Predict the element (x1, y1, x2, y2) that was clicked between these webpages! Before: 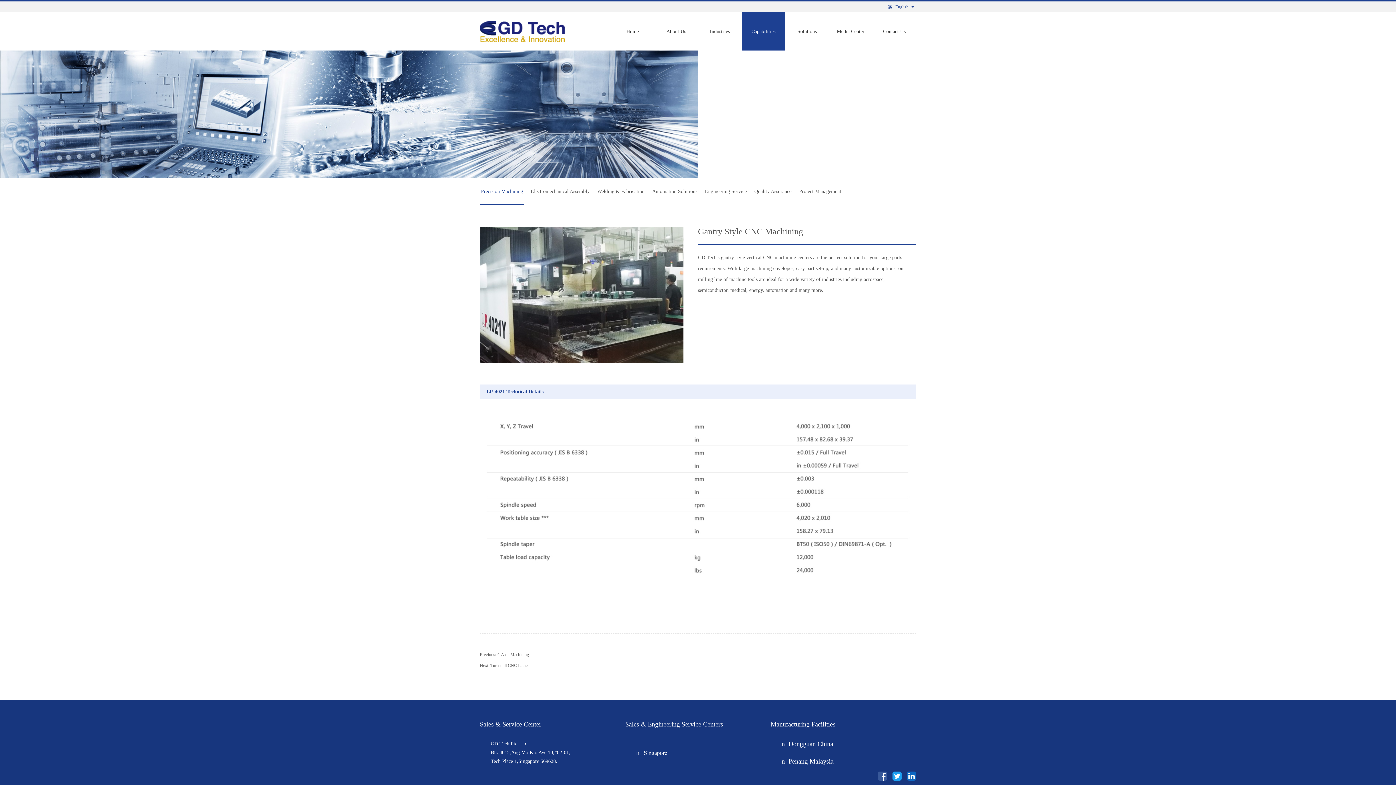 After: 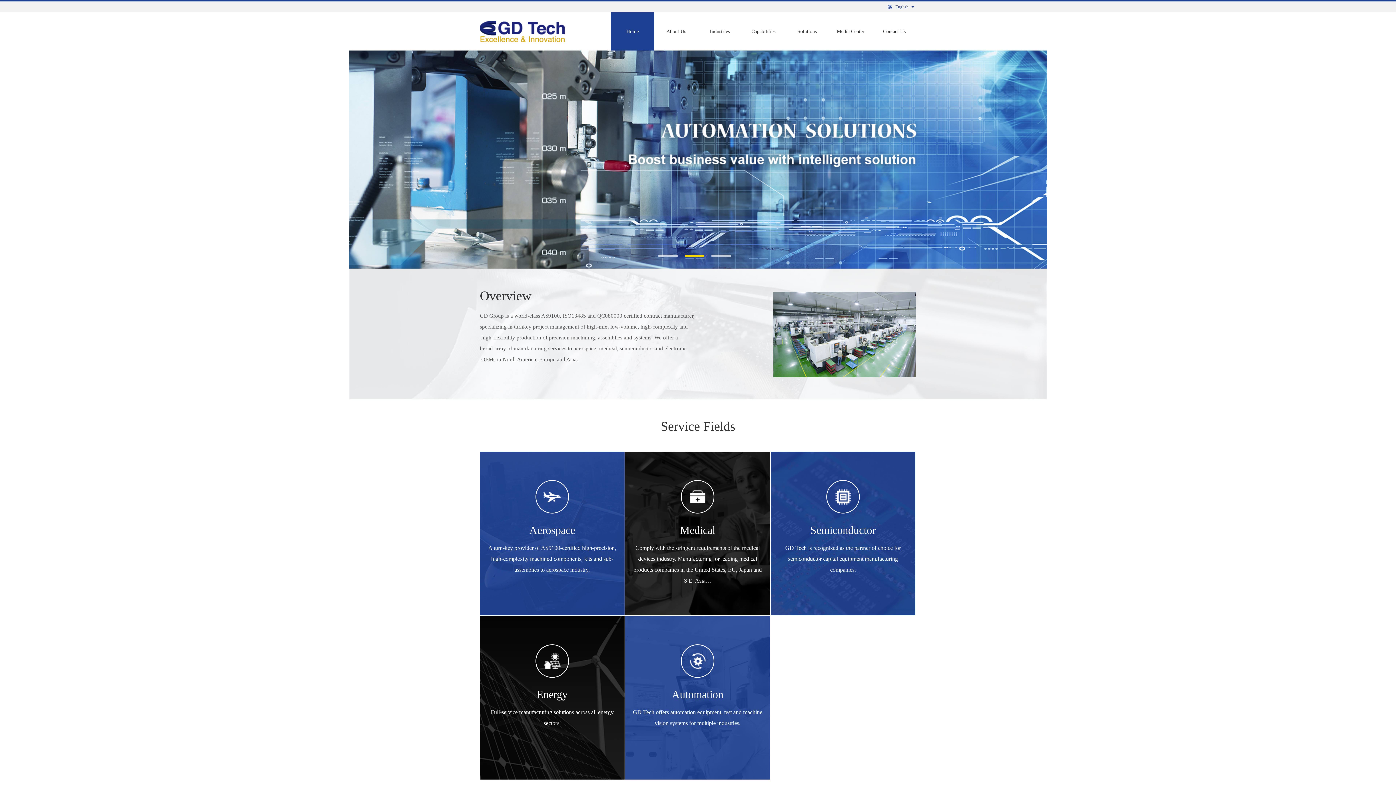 Action: bbox: (480, 12, 565, 50)